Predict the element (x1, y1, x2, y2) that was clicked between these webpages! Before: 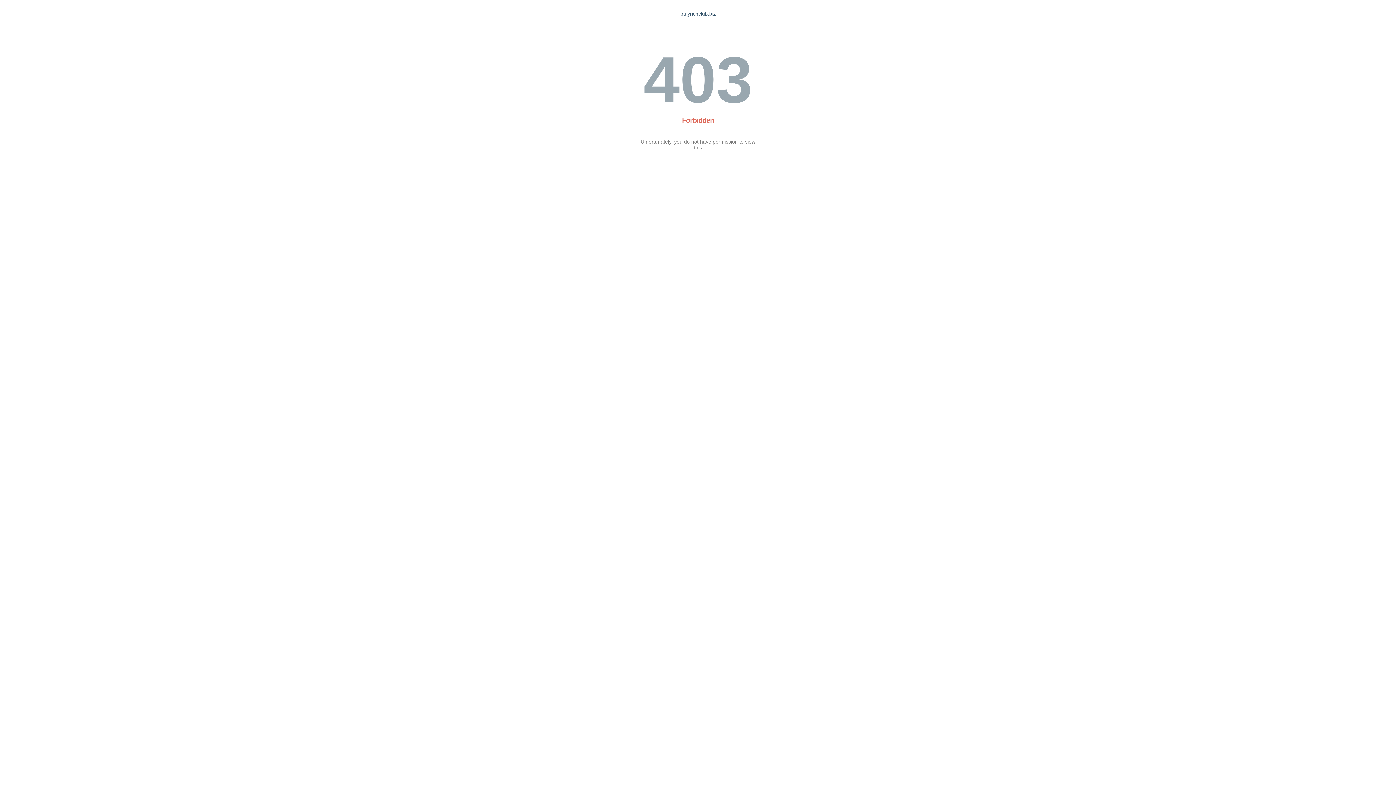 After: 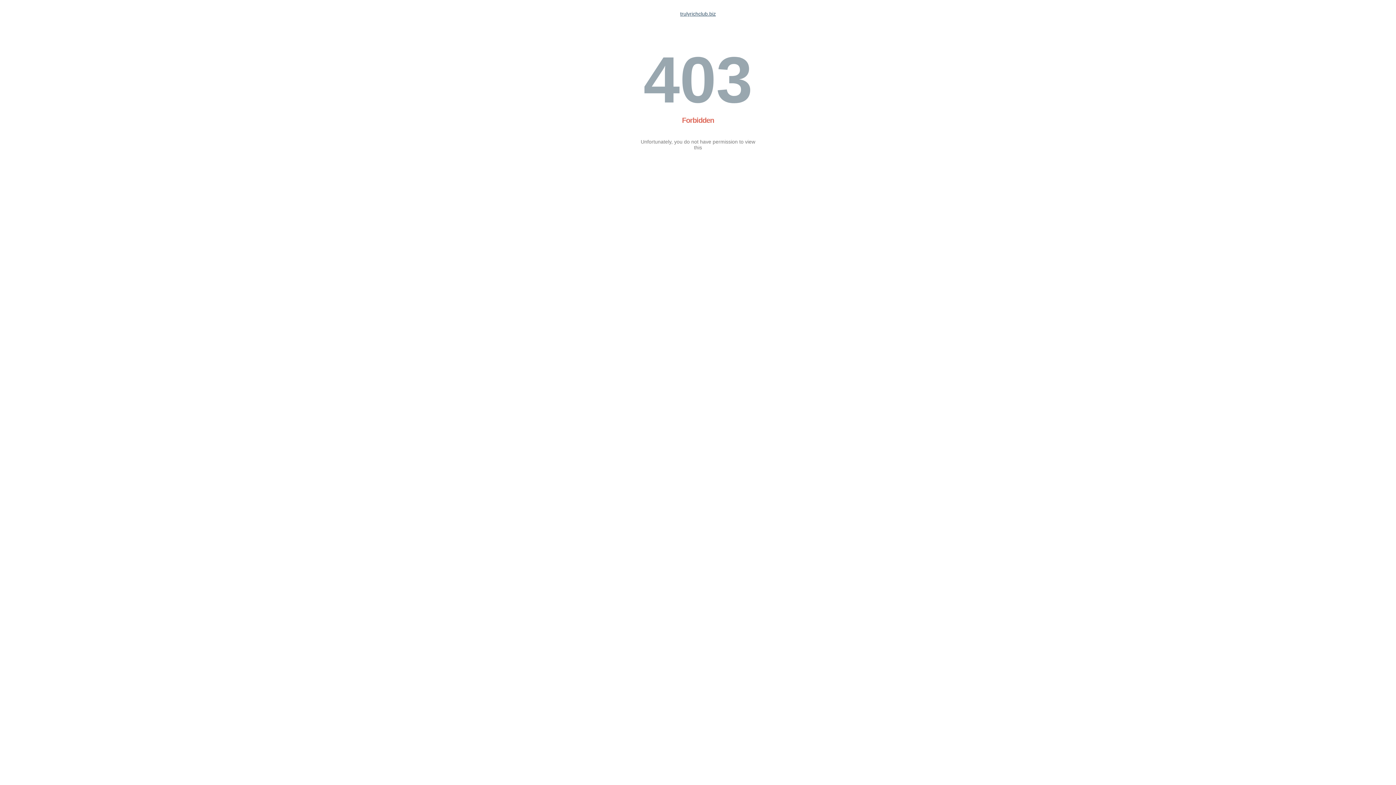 Action: bbox: (680, 10, 716, 16) label: trulyrichclub.biz